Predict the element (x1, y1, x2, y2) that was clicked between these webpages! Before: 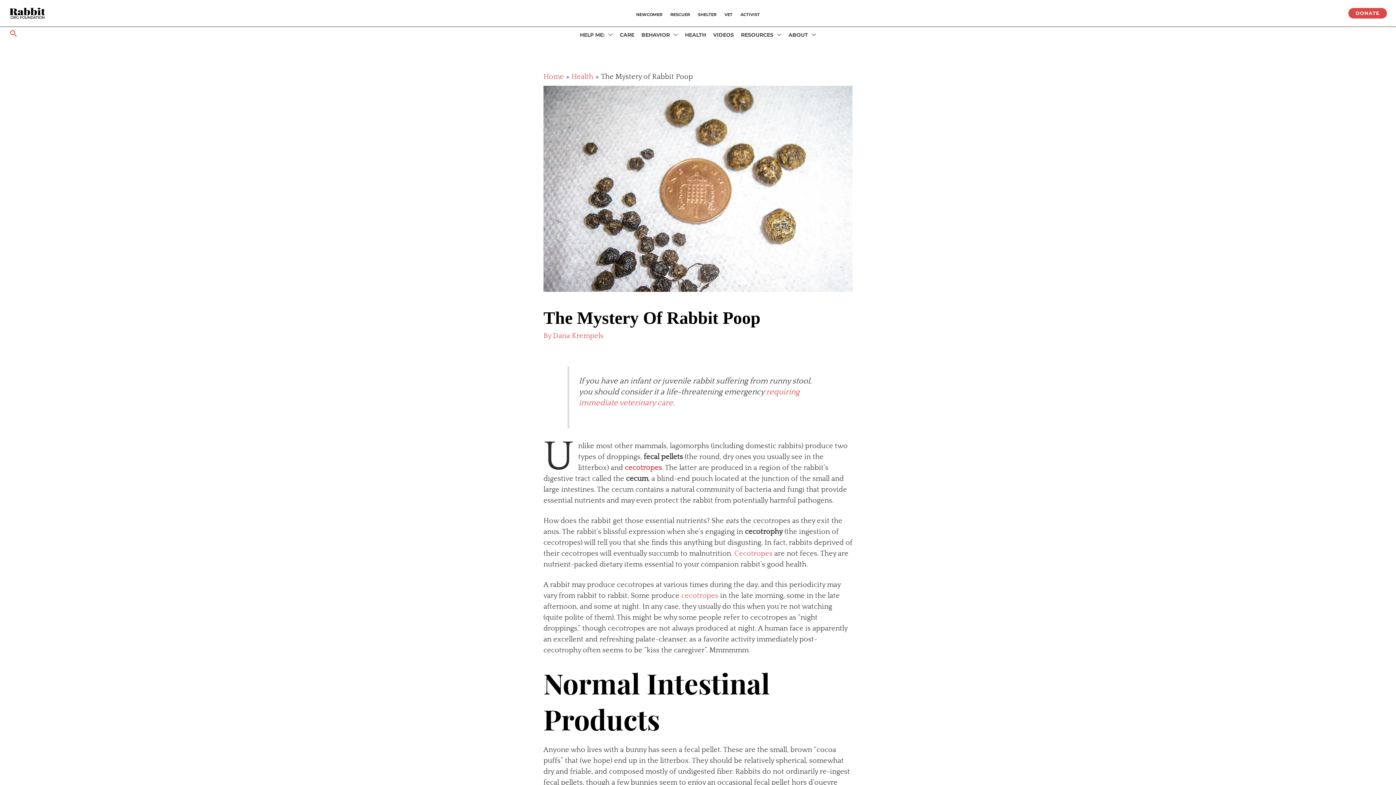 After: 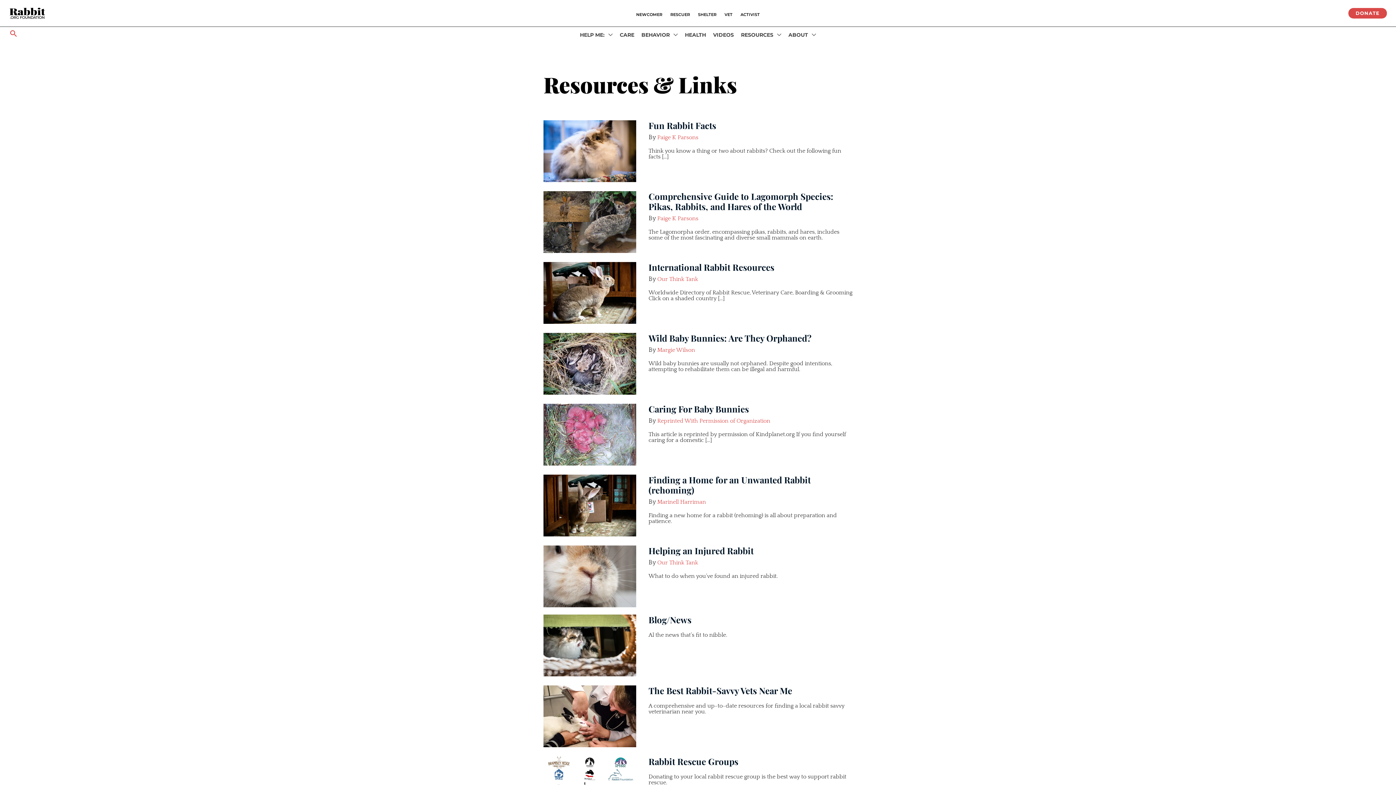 Action: label: RESOURCES bbox: (737, 27, 785, 42)